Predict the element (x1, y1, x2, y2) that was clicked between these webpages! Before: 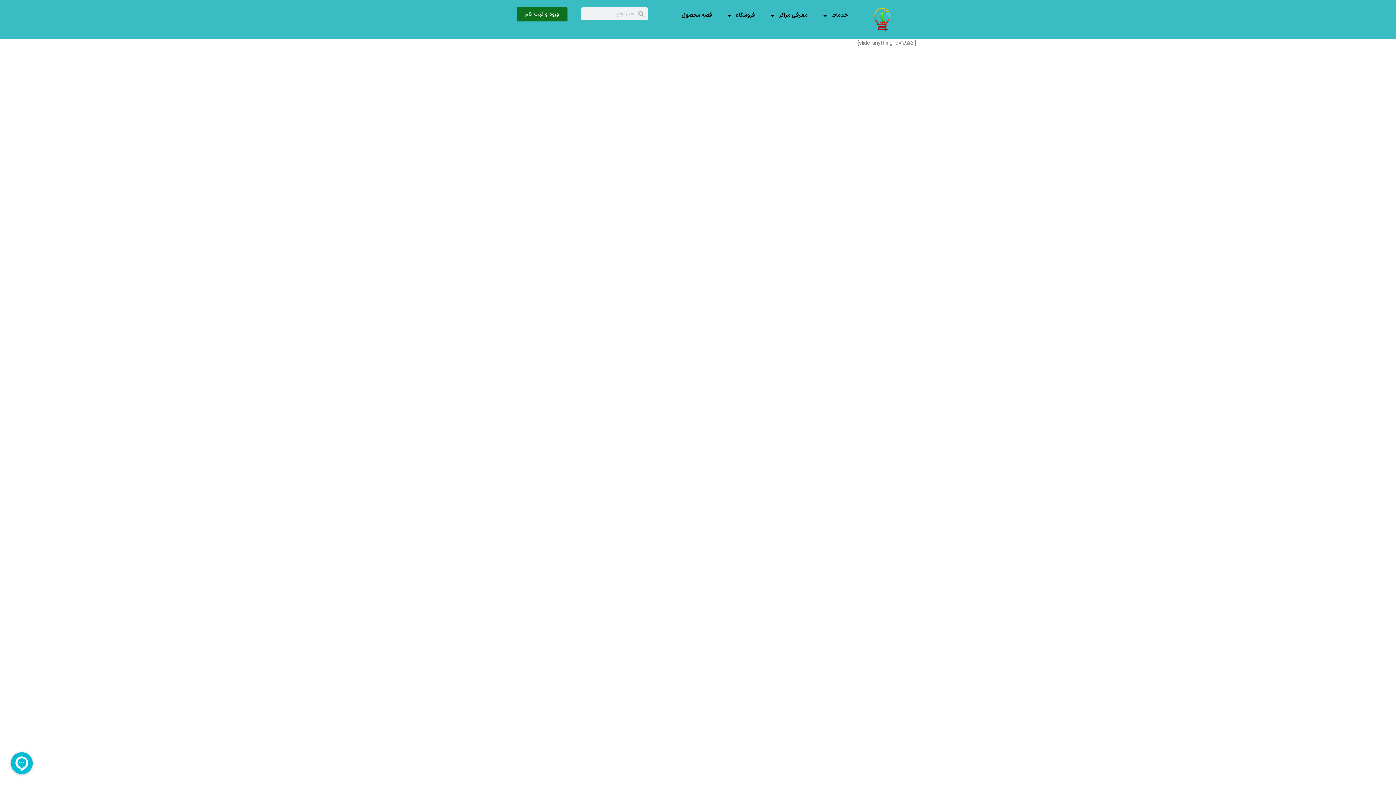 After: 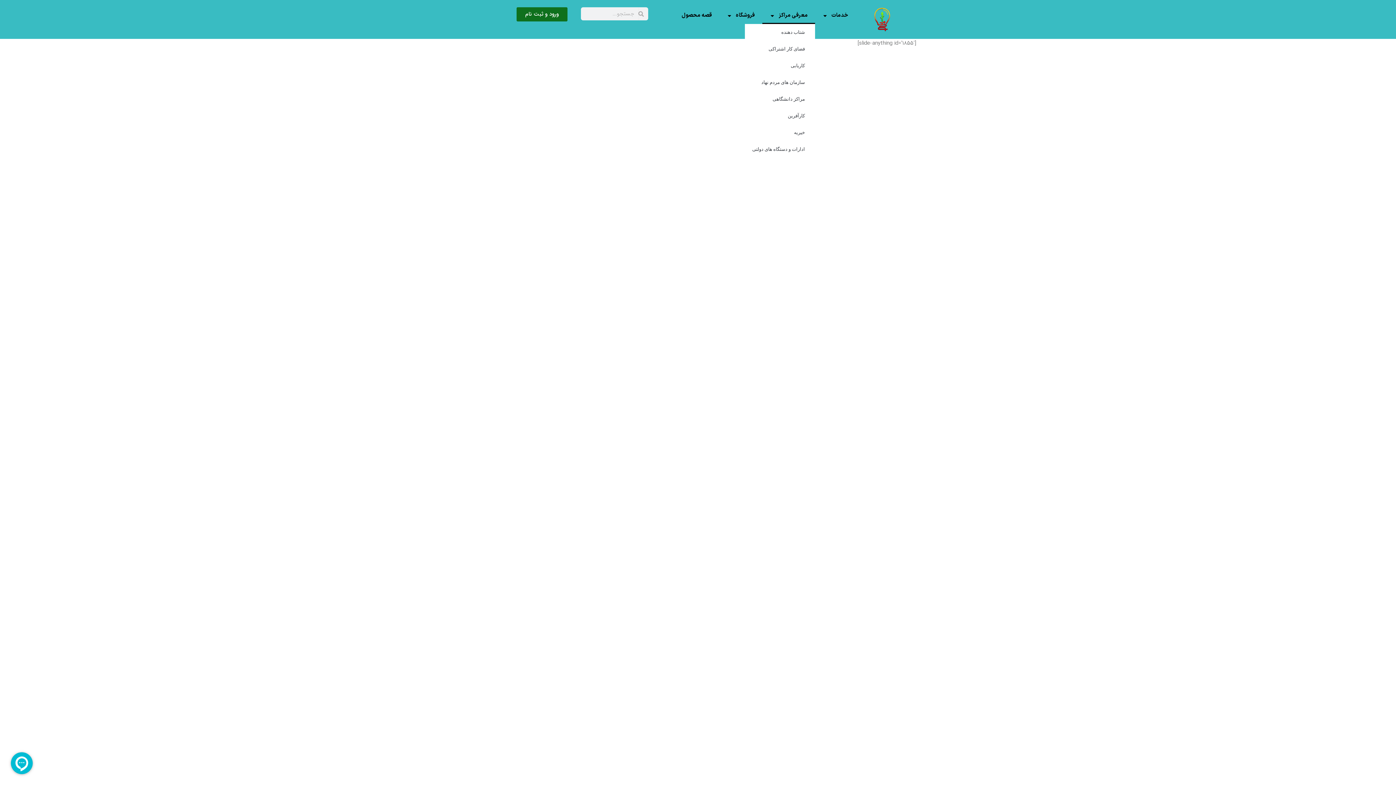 Action: bbox: (762, 7, 815, 24) label: معرفی مراکز